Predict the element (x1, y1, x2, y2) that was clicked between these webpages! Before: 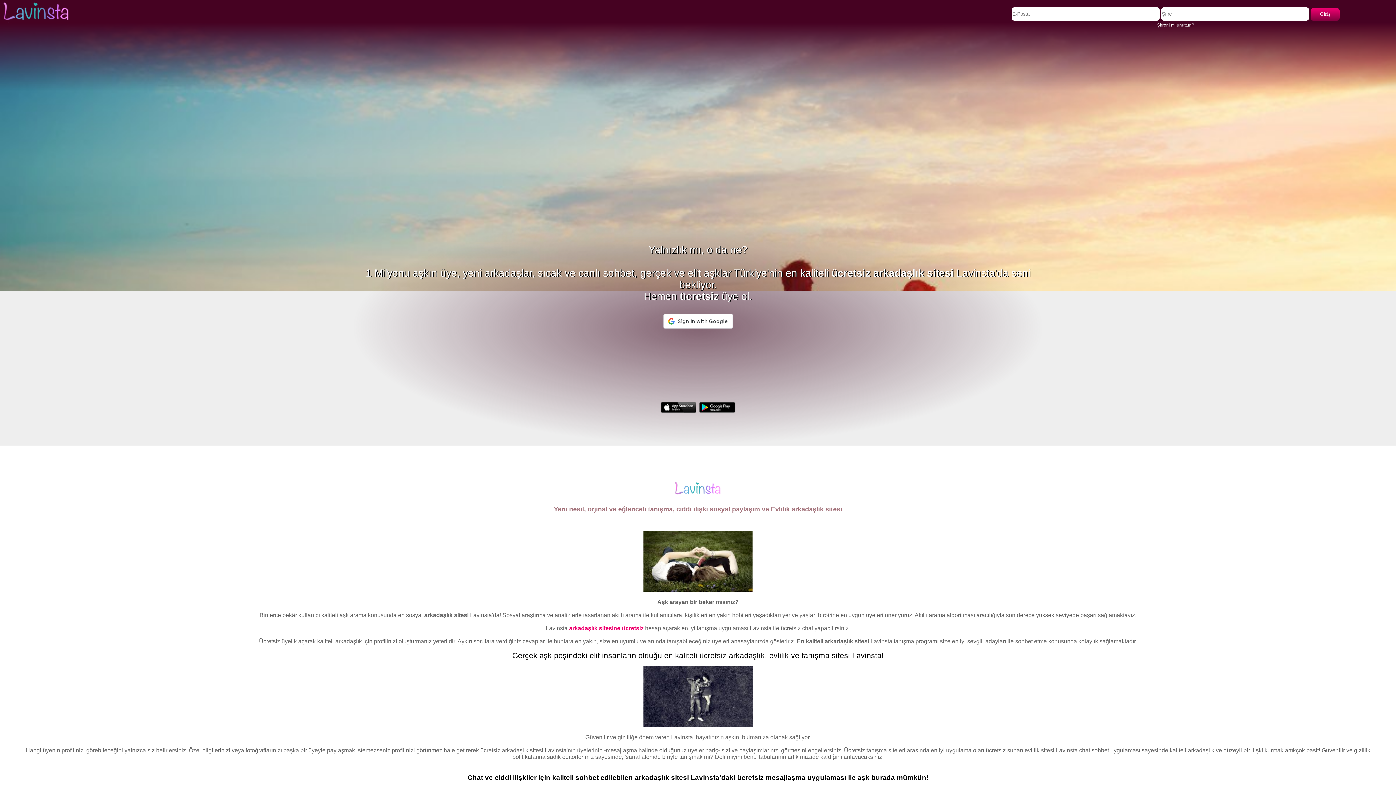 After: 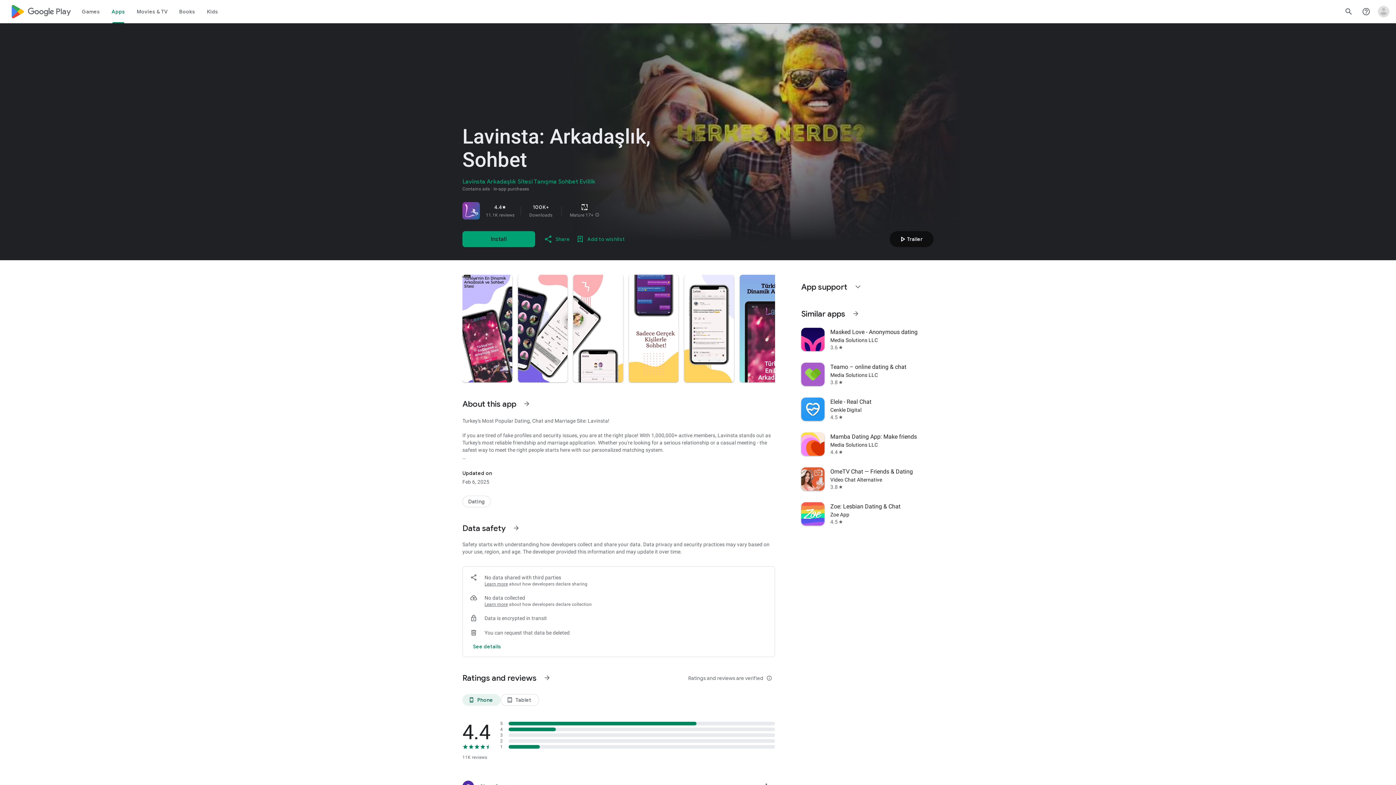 Action: bbox: (699, 404, 735, 415)